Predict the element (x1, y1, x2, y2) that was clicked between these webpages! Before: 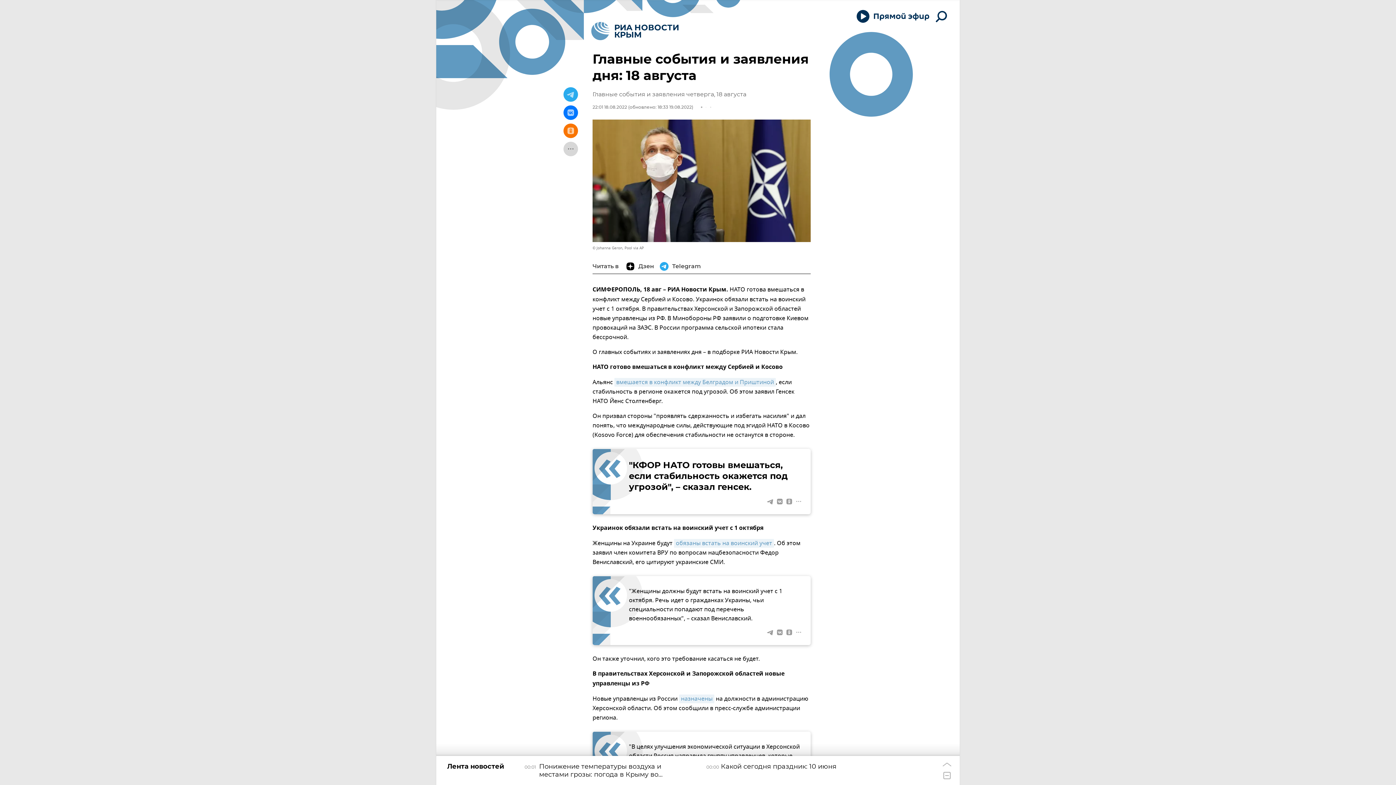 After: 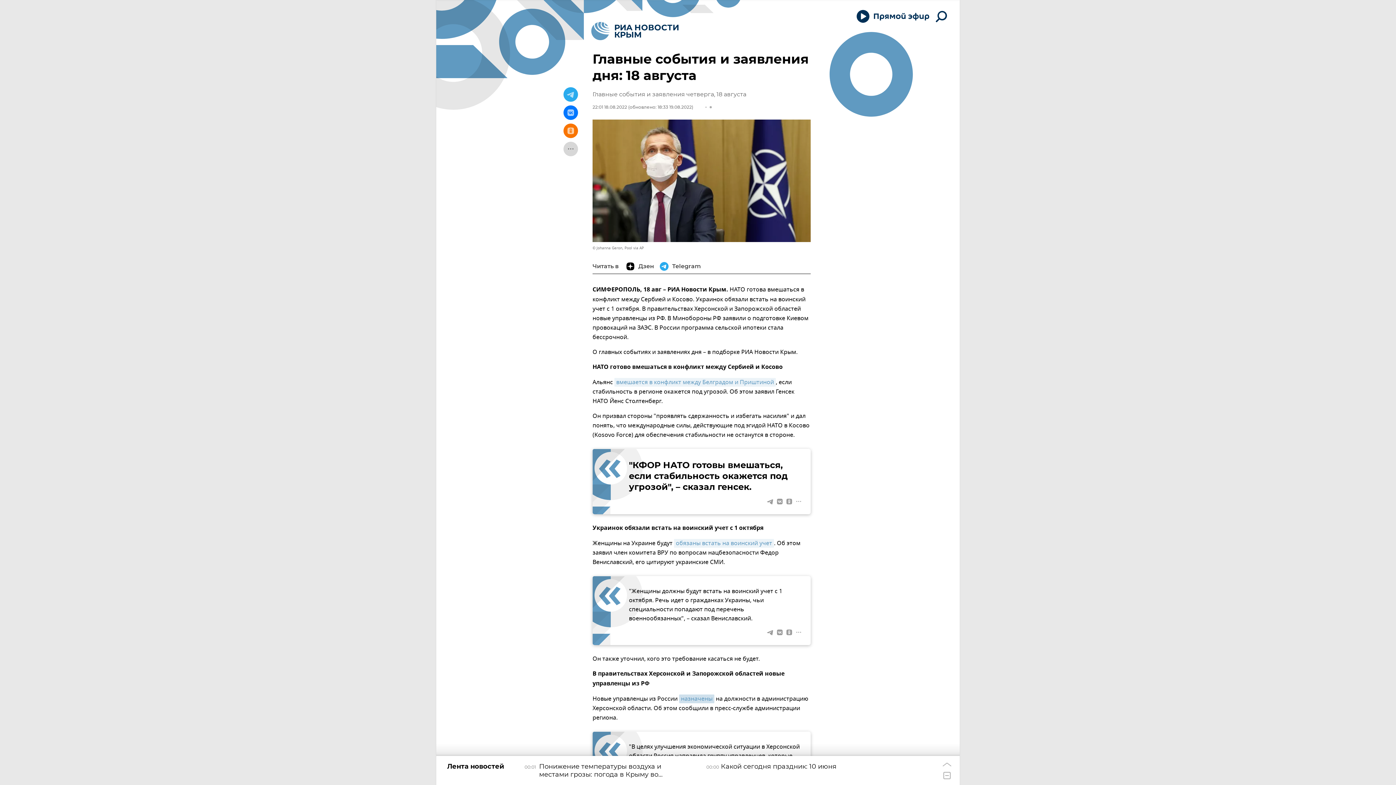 Action: bbox: (679, 694, 714, 703) label: назначены